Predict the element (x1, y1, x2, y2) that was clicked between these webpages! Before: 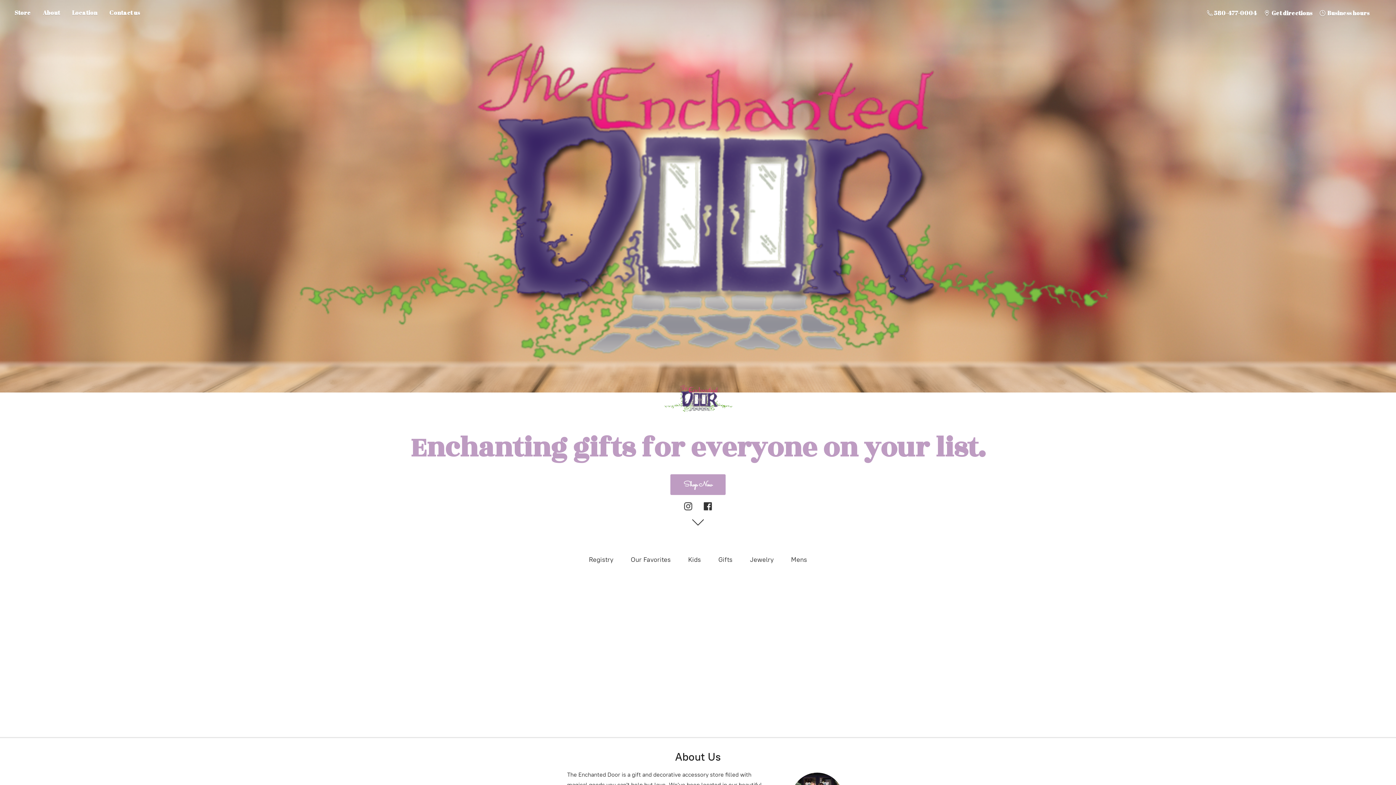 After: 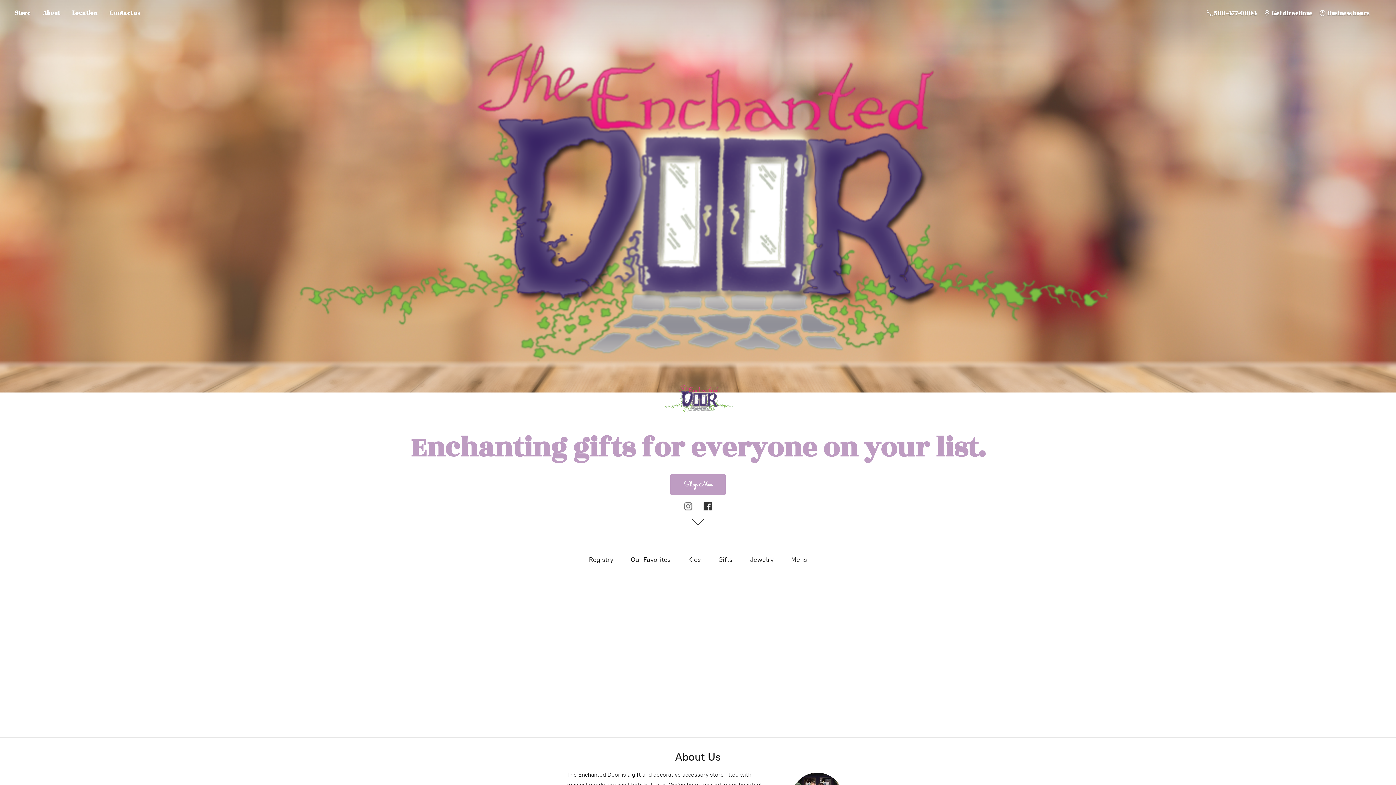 Action: bbox: (678, 502, 698, 510)